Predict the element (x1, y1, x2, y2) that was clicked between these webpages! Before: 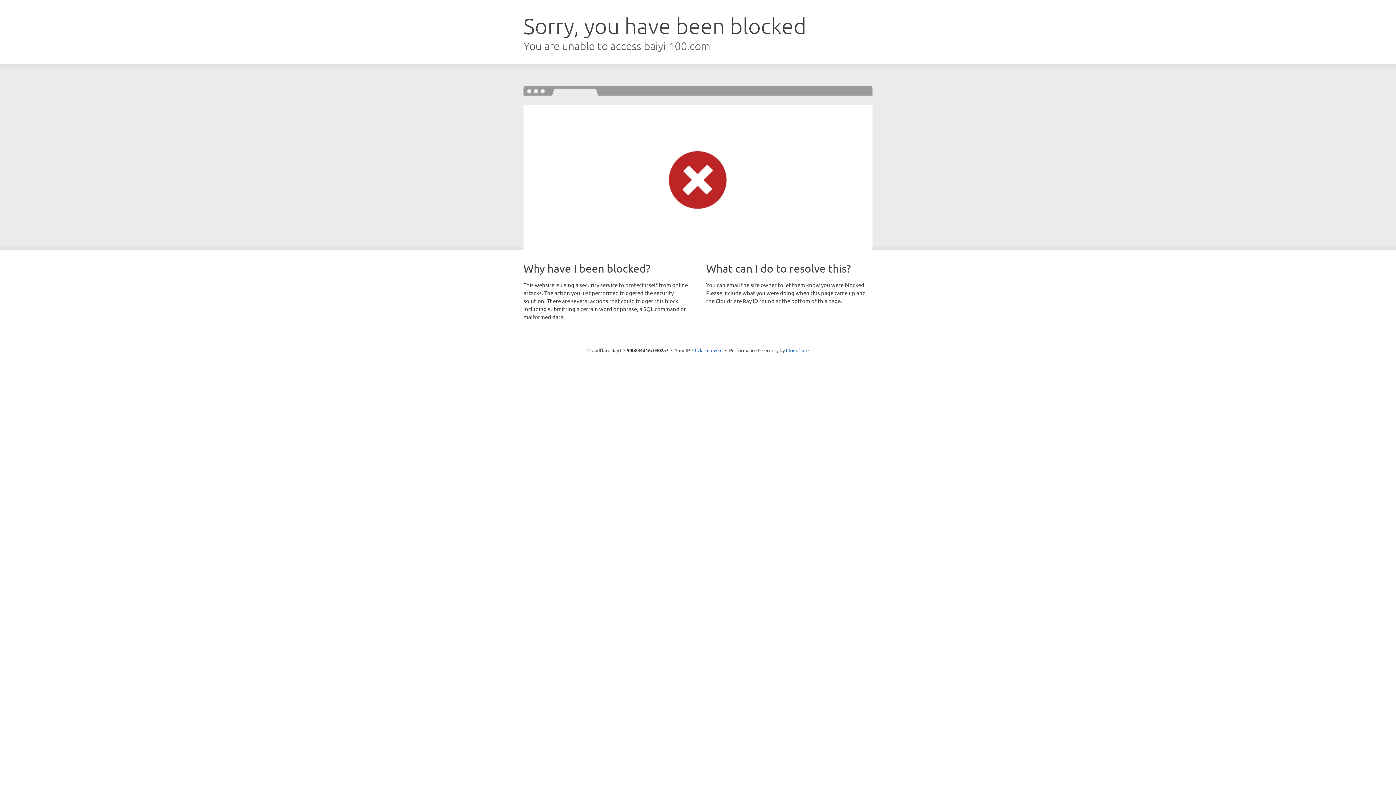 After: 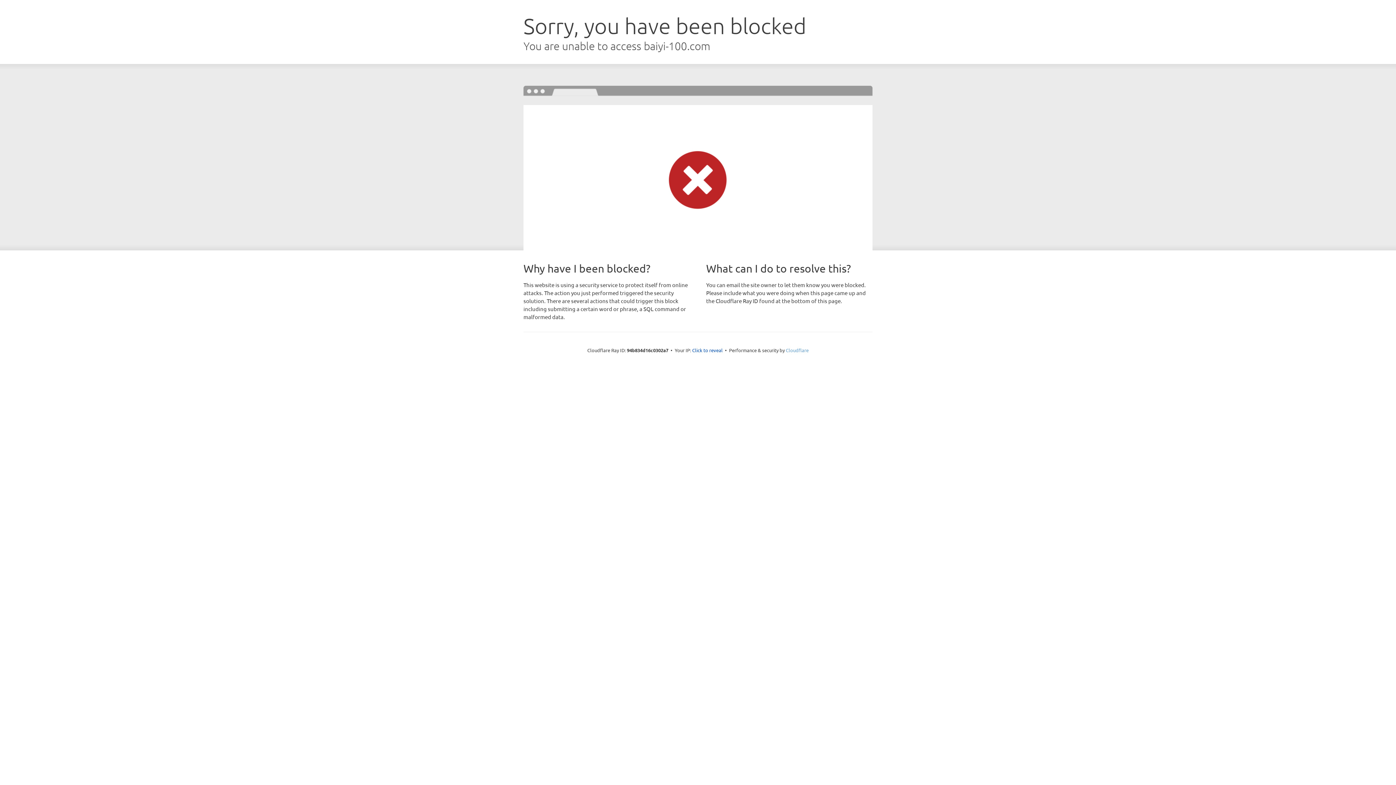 Action: bbox: (786, 347, 808, 353) label: Cloudflare